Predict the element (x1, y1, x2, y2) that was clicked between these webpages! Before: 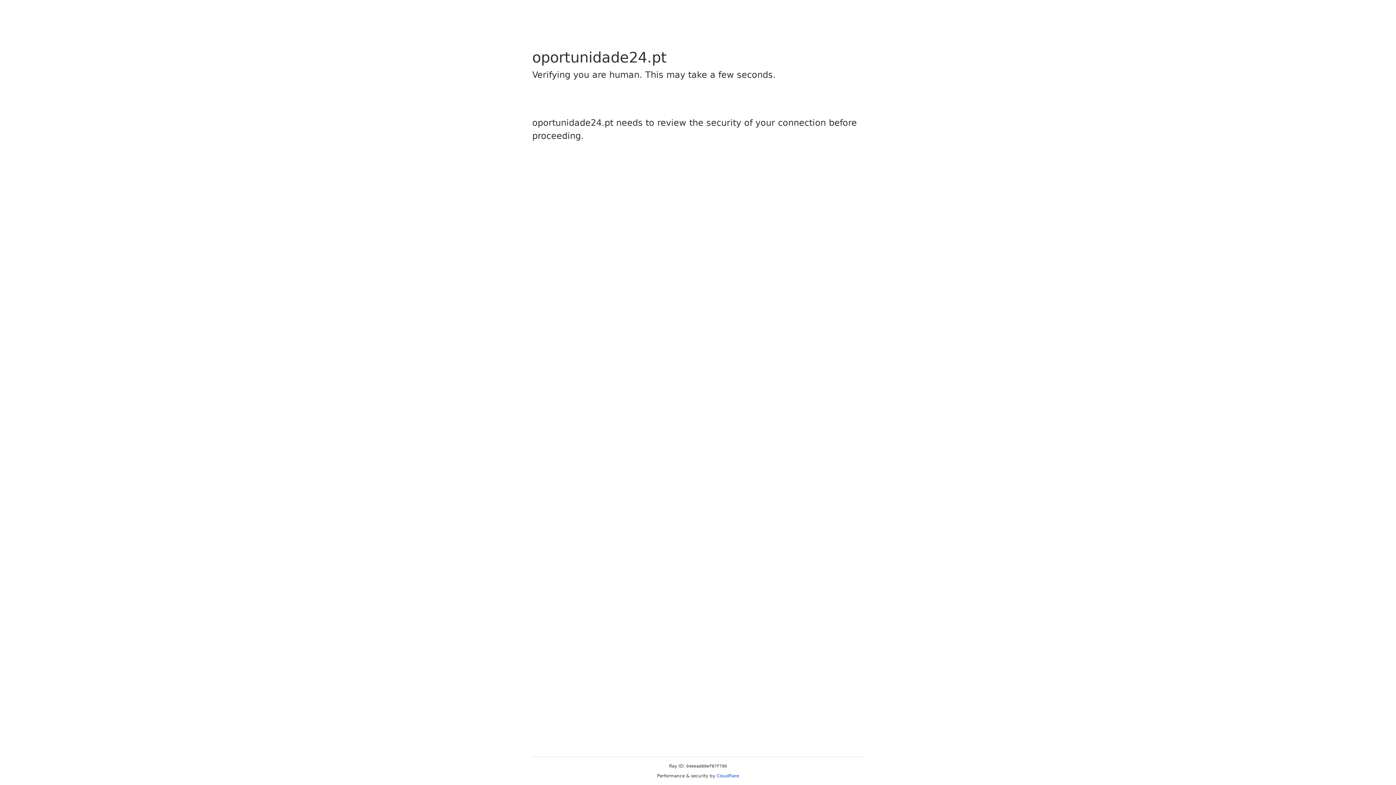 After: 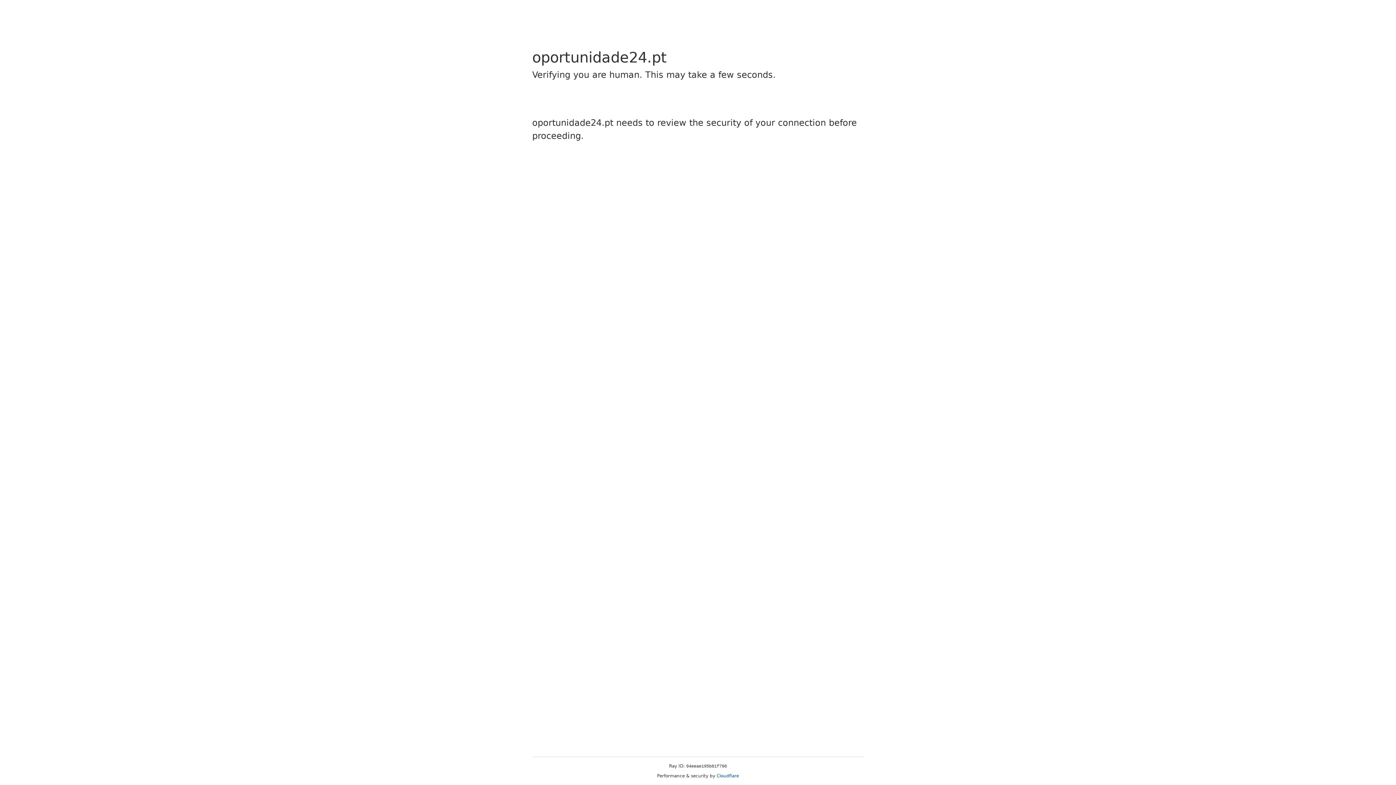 Action: bbox: (716, 773, 739, 778) label: Cloudflare